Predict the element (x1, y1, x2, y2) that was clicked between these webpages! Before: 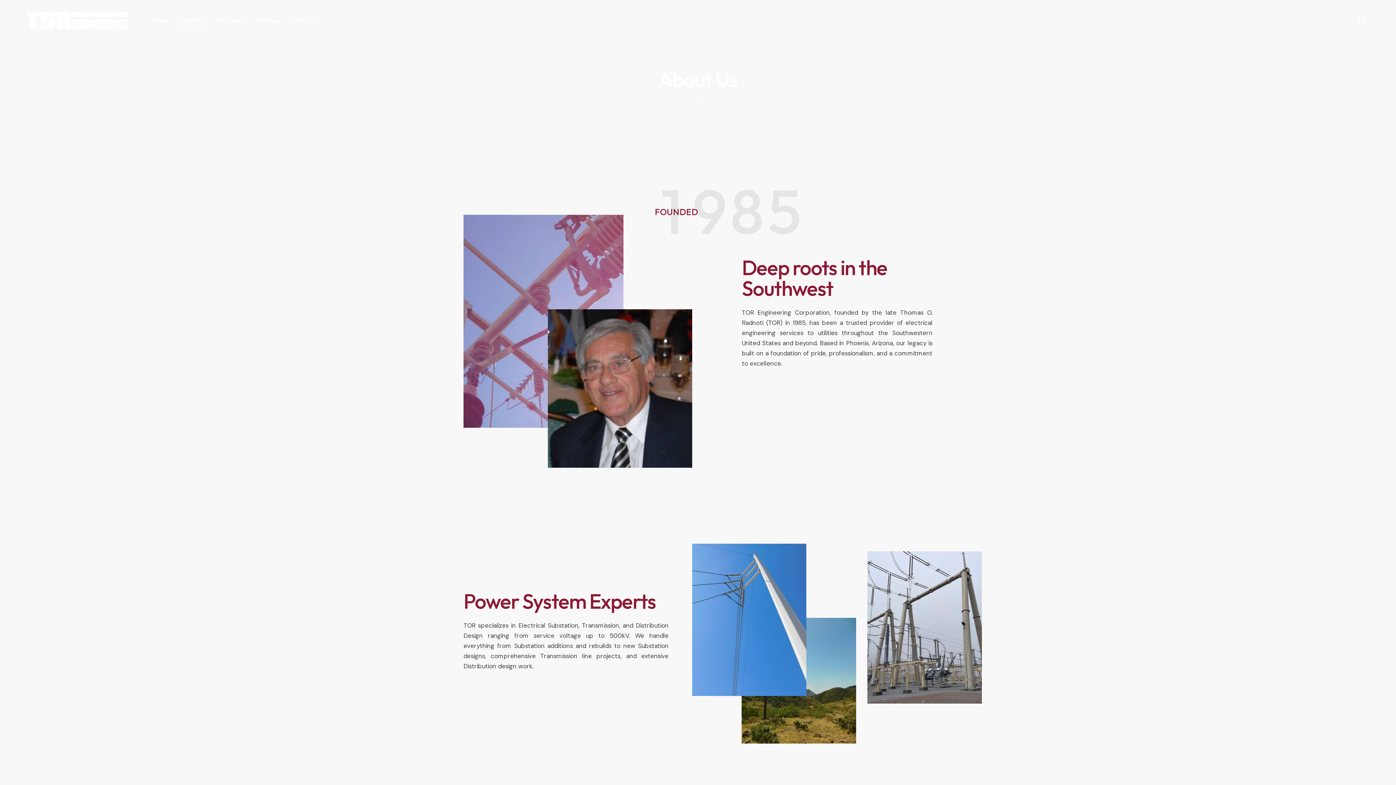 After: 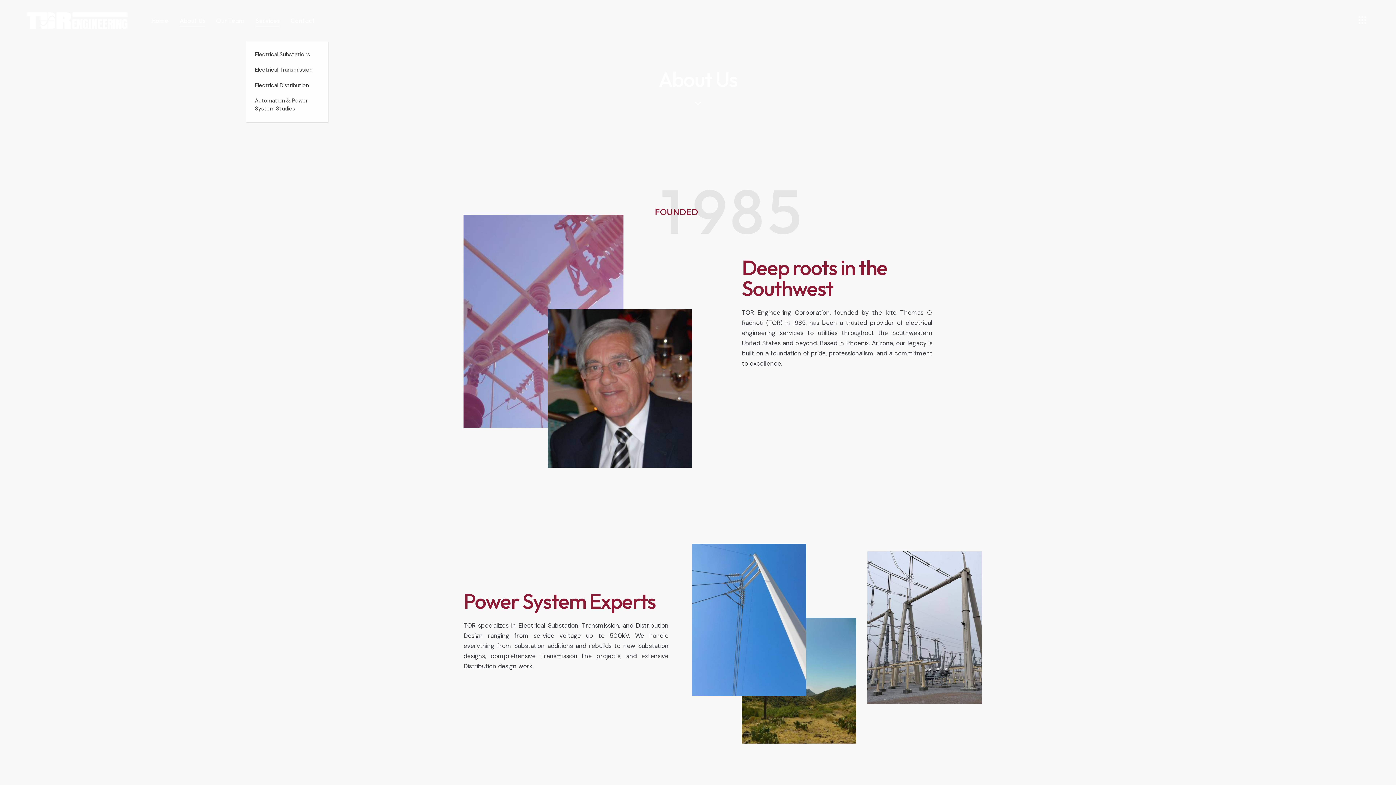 Action: label: Services bbox: (250, 10, 285, 31)